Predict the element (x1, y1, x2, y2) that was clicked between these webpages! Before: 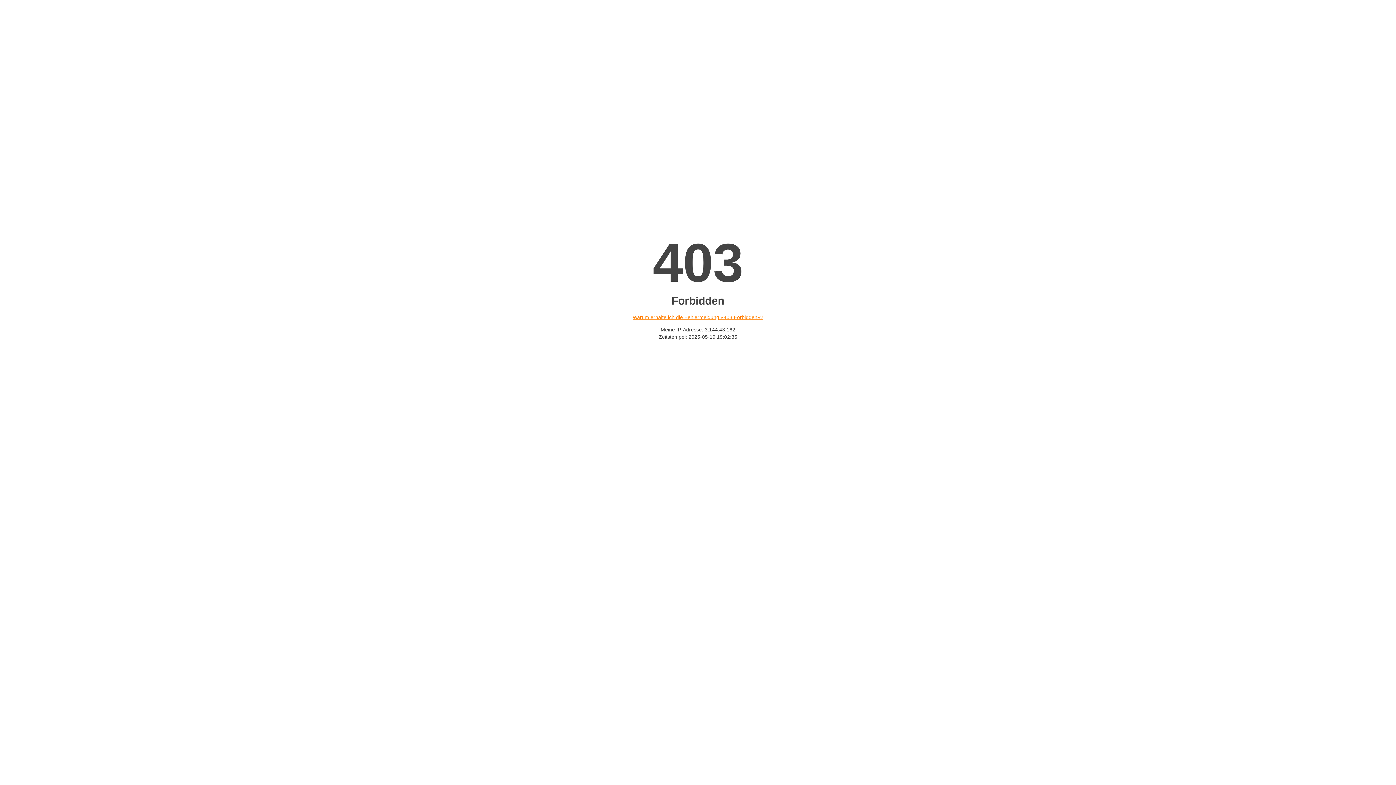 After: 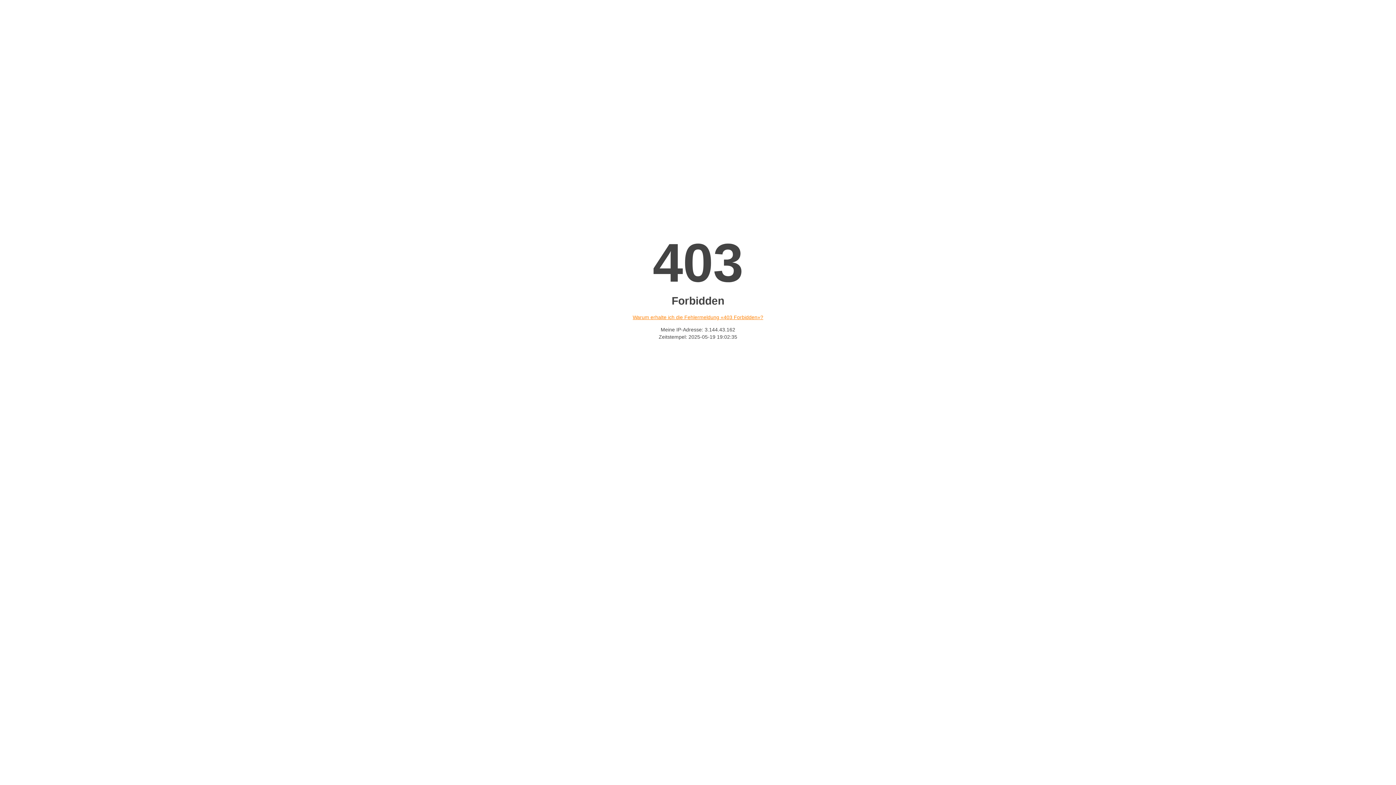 Action: bbox: (632, 314, 763, 320) label: Warum erhalte ich die Fehlermeldung «403 Forbidden»?